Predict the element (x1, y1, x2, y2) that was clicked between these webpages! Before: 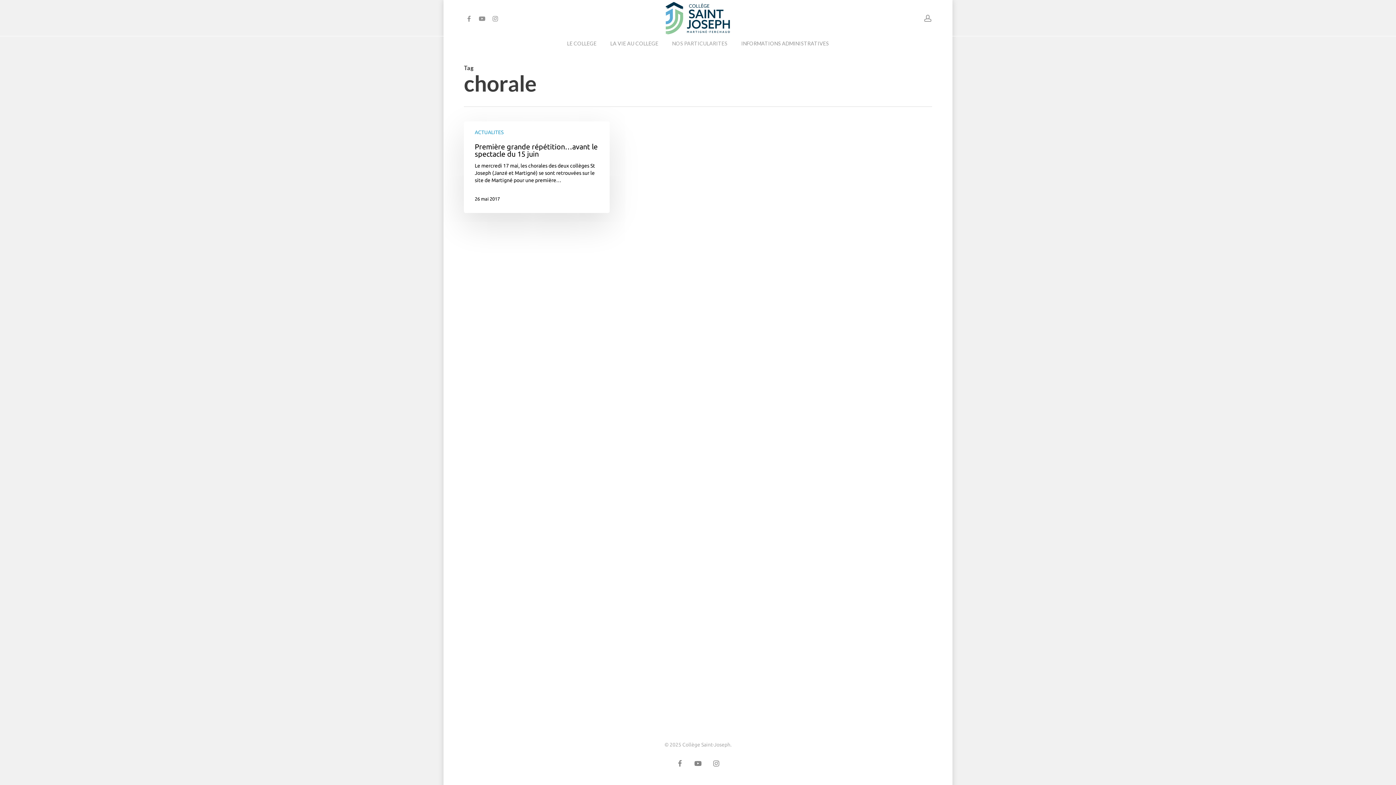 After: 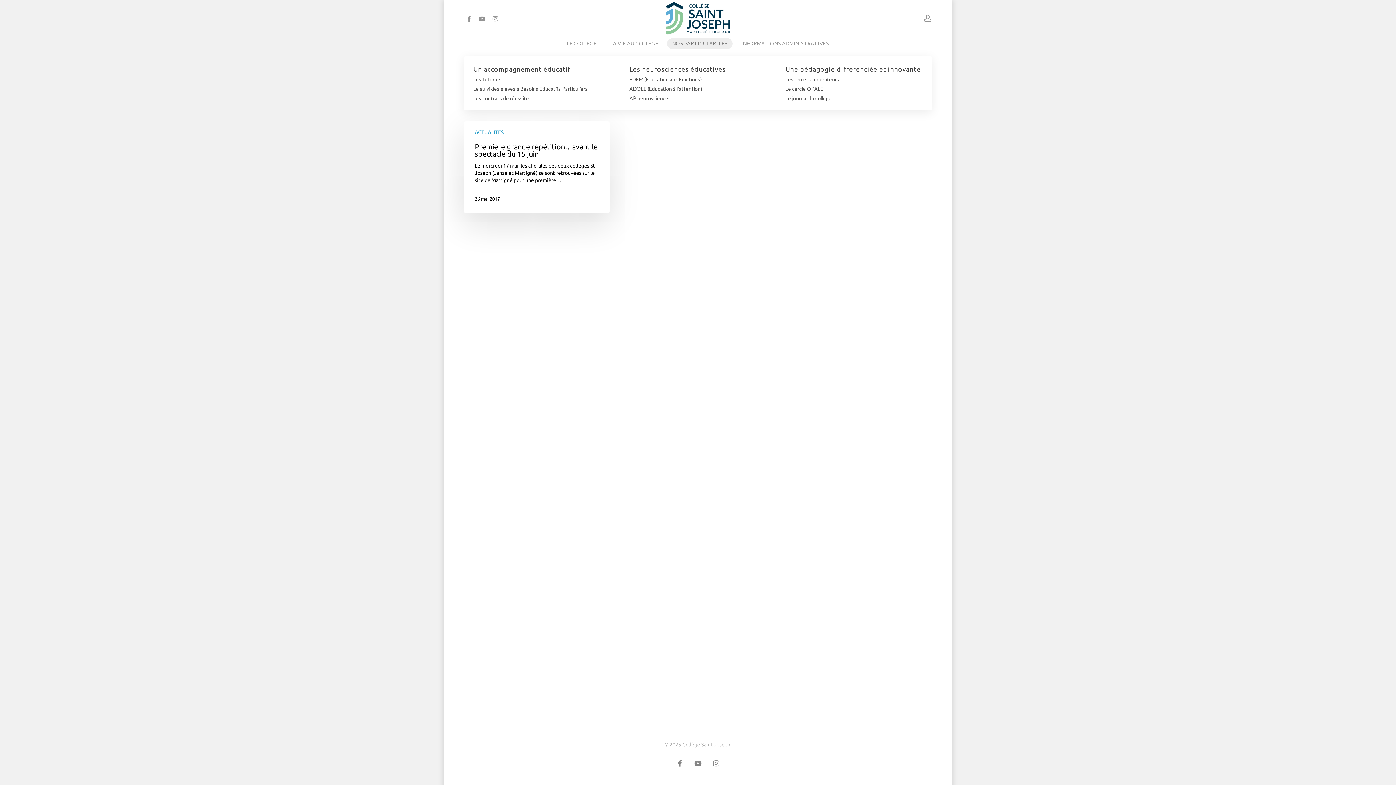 Action: bbox: (667, 38, 732, 48) label: NOS PARTICULARITES